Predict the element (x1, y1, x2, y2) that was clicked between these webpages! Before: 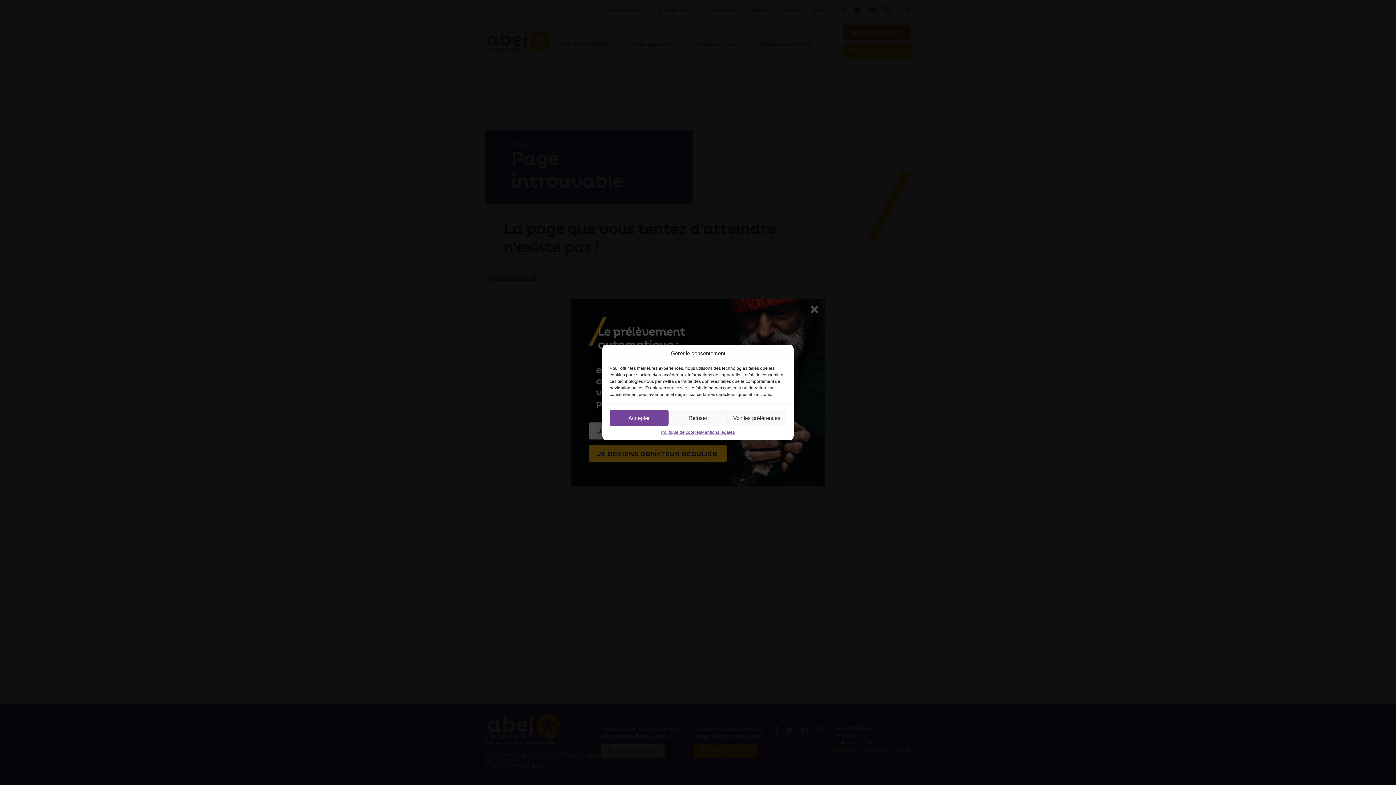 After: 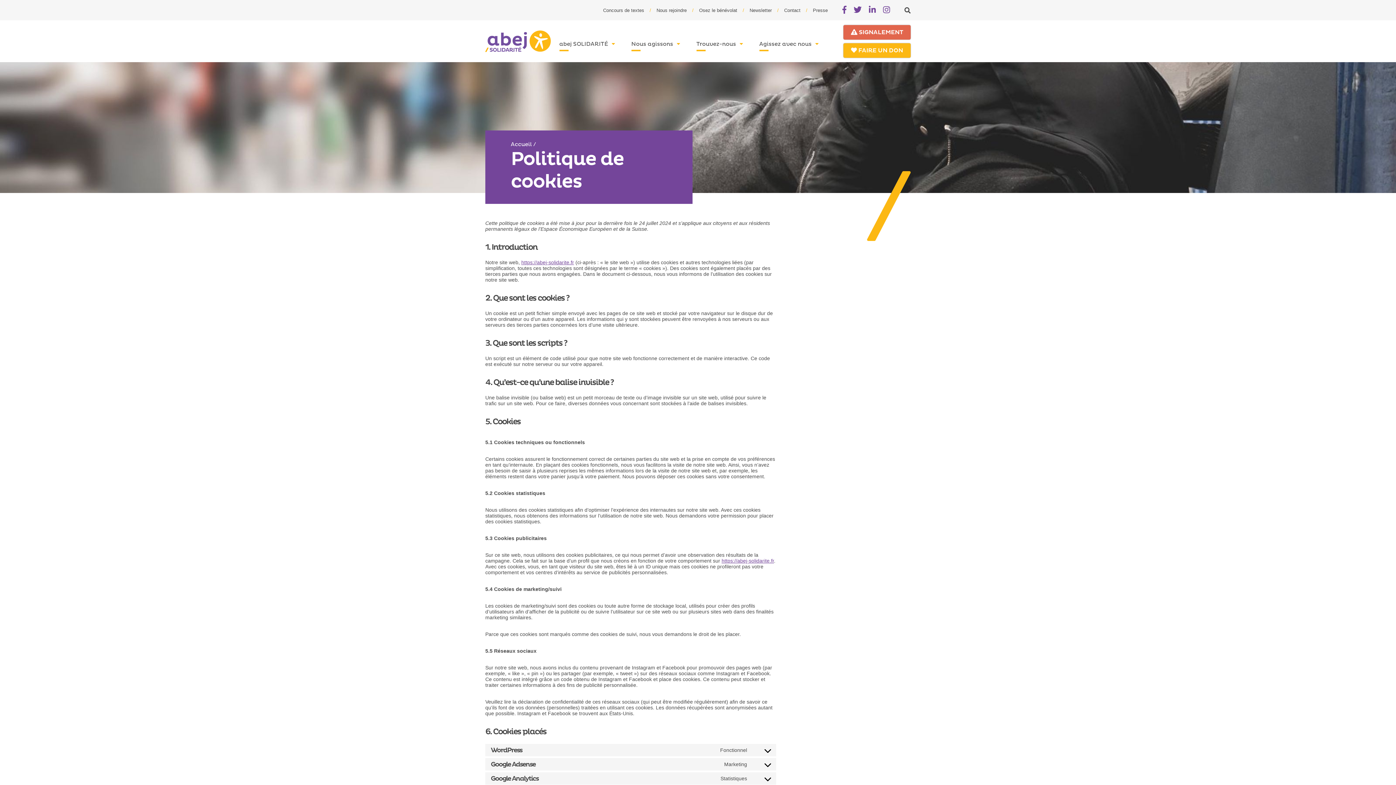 Action: label: Politique de cookies bbox: (661, 430, 701, 435)